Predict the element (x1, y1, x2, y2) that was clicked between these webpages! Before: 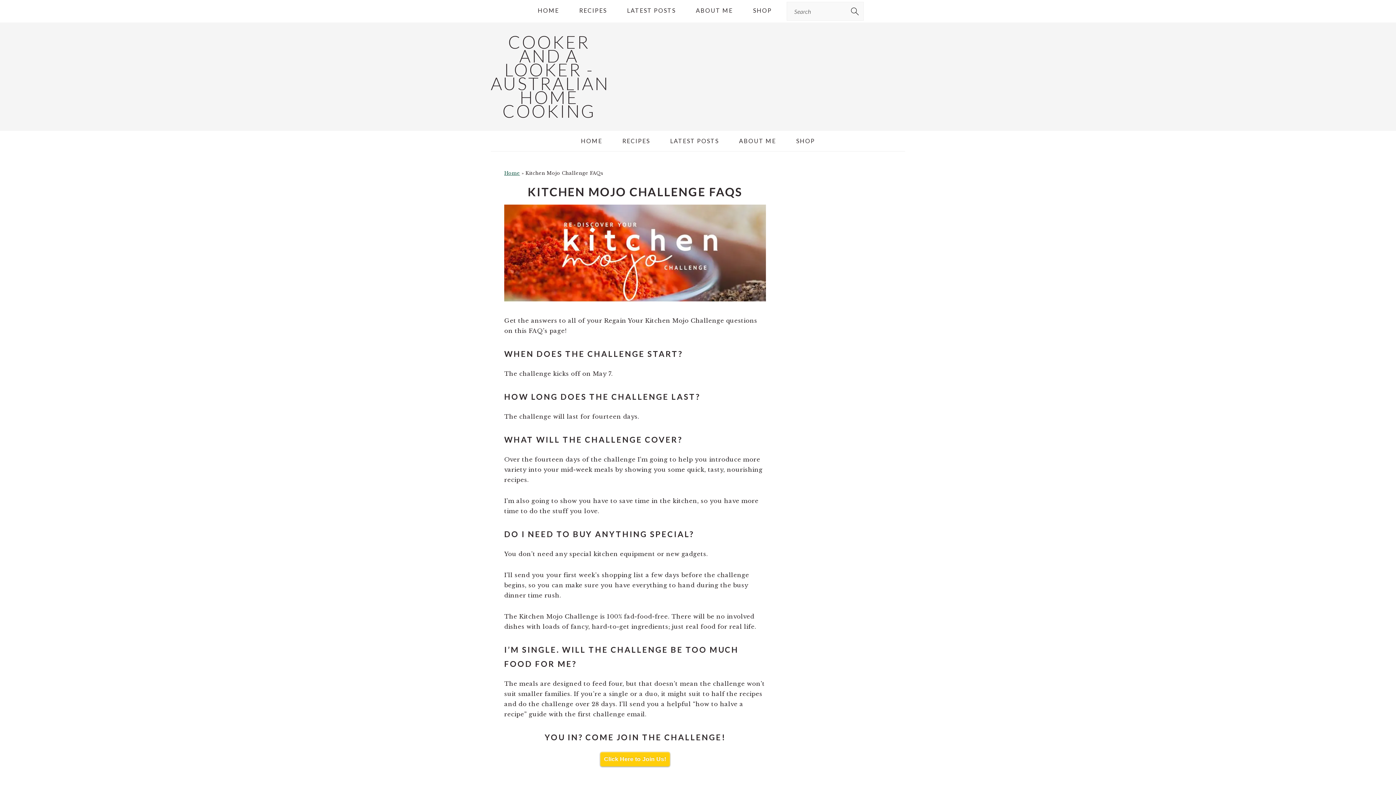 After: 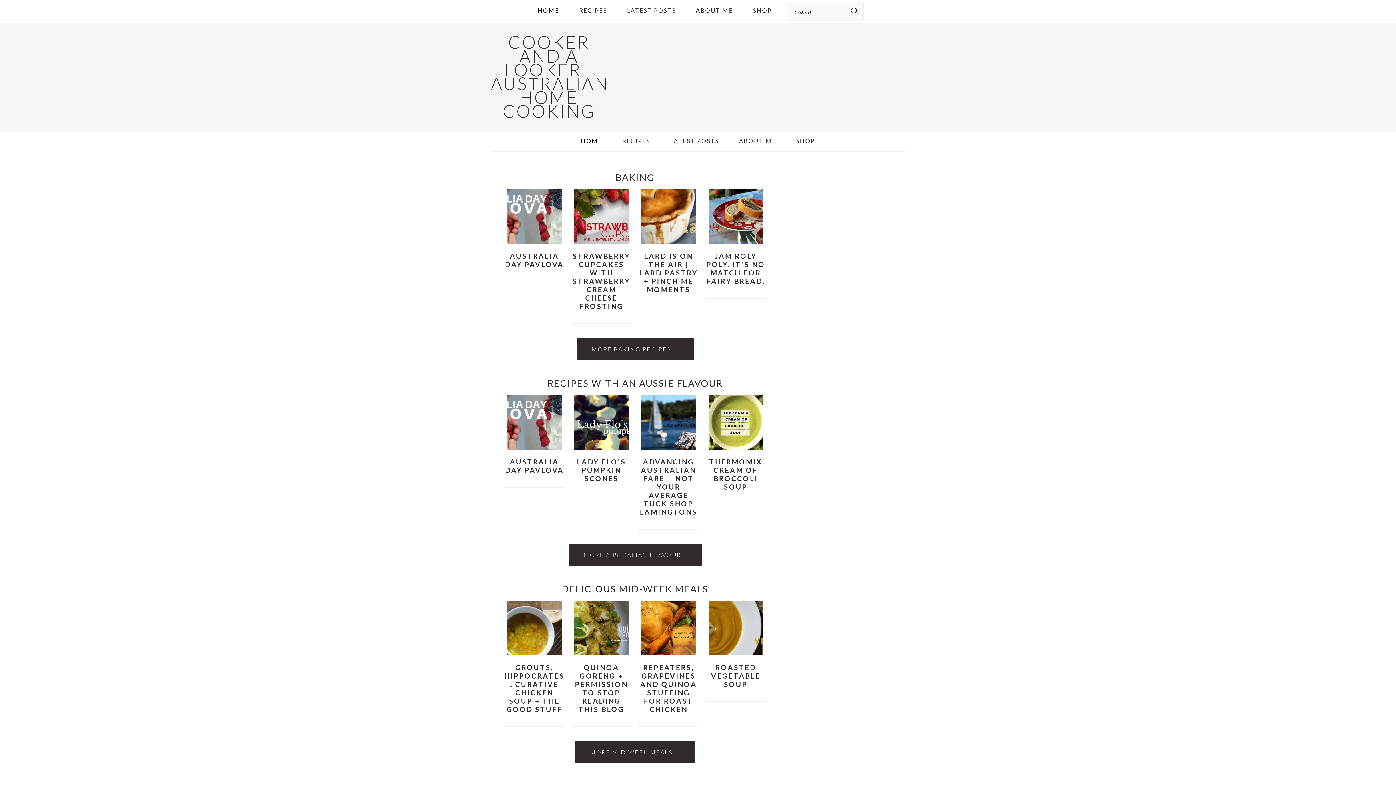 Action: bbox: (528, 0, 568, 20) label: HOME